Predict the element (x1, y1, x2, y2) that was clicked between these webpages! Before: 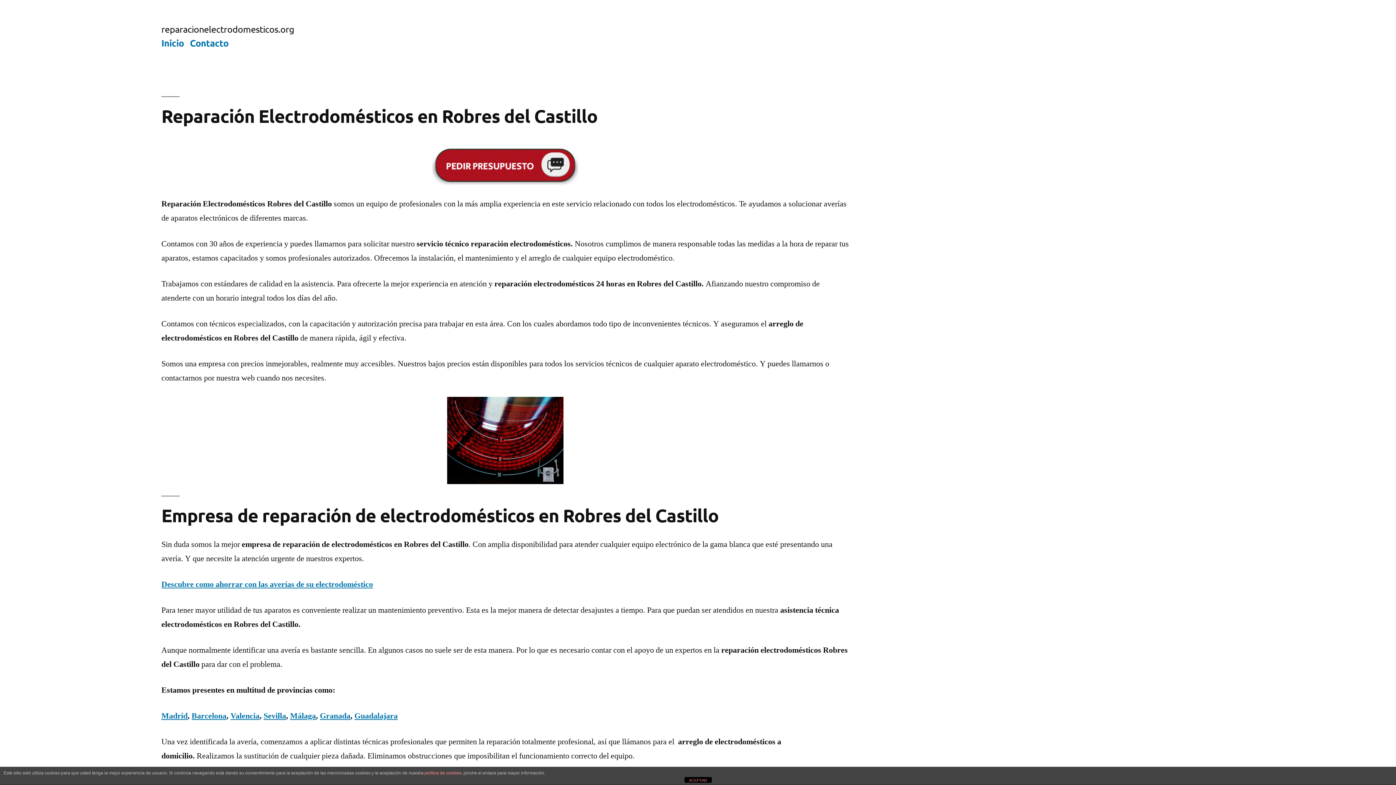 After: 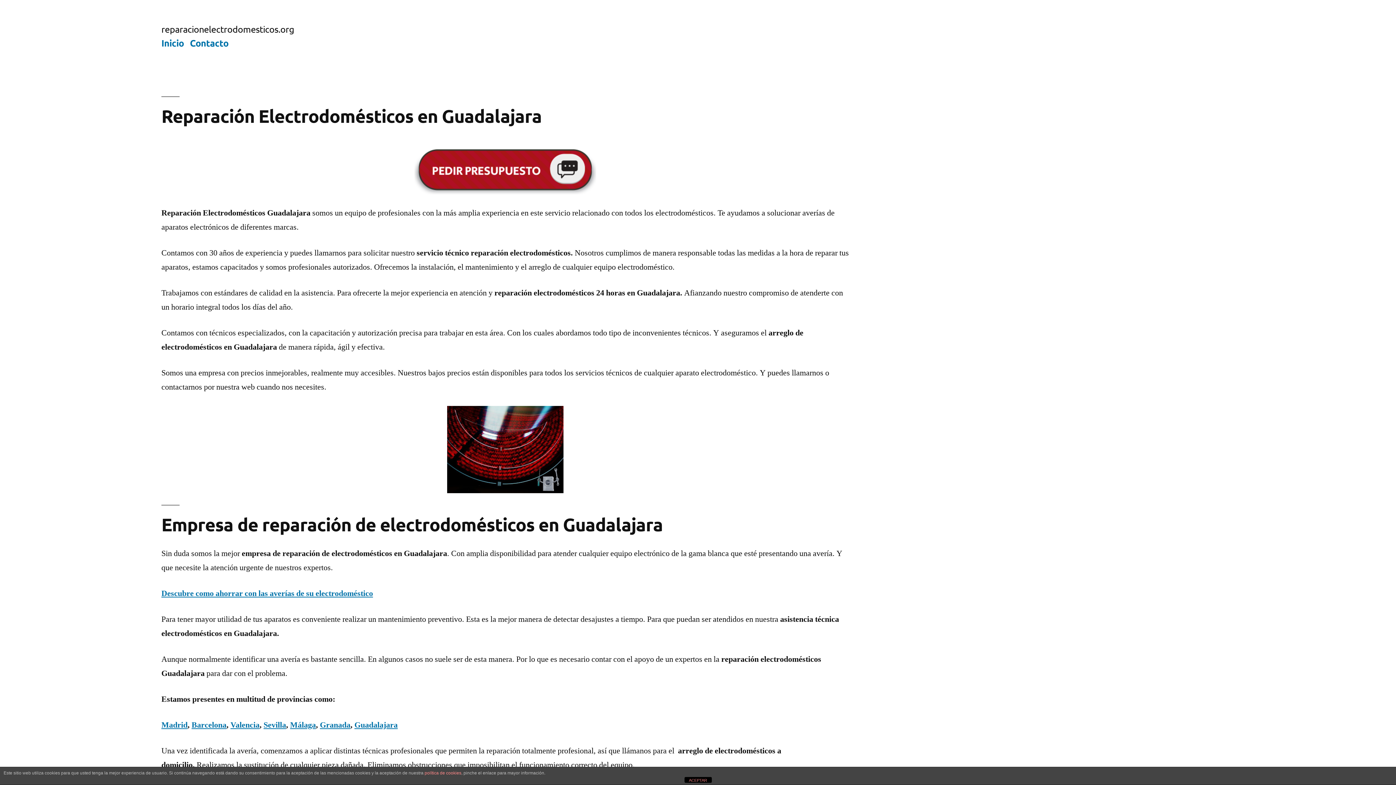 Action: bbox: (354, 711, 397, 721) label: Guadalajara